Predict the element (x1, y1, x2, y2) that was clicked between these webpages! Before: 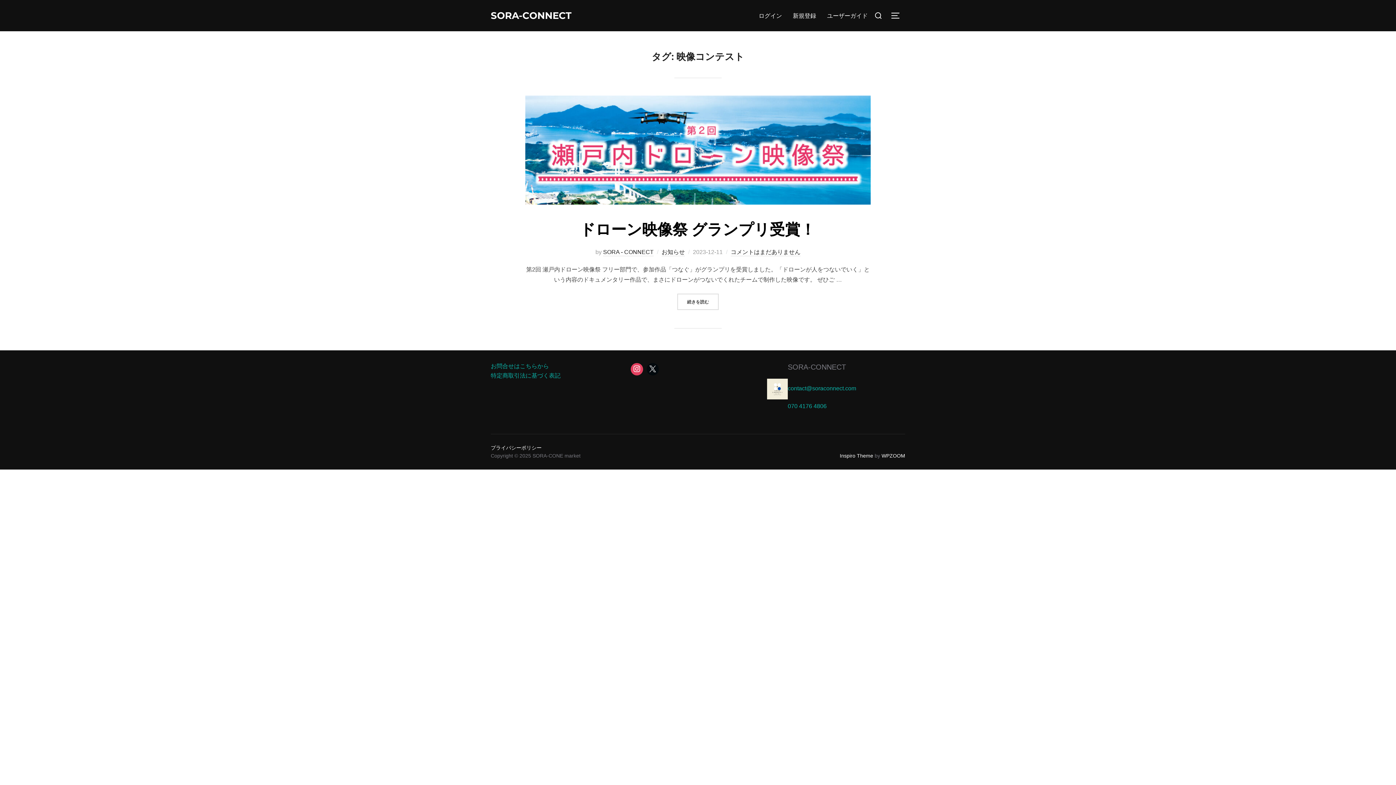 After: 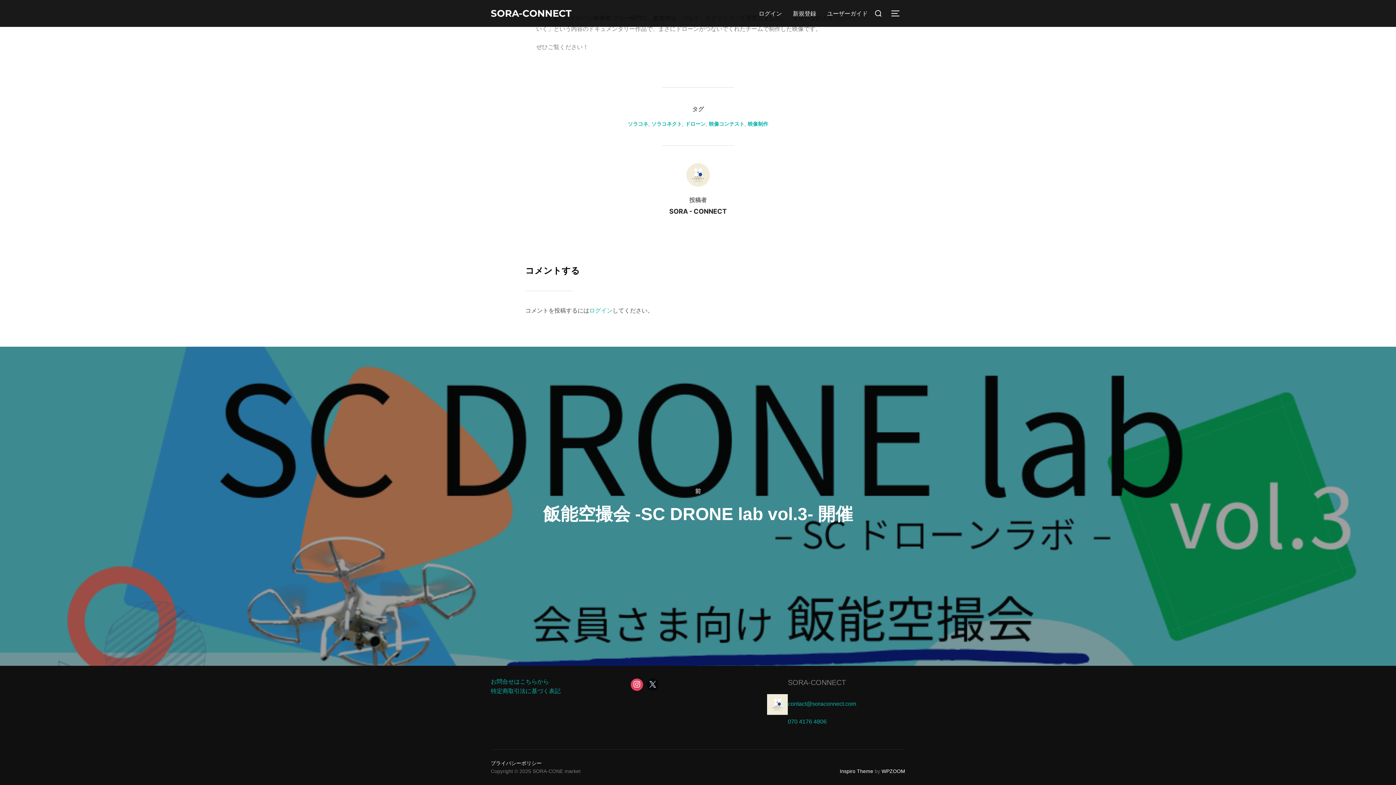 Action: label: コメントはまだありません bbox: (730, 249, 800, 256)